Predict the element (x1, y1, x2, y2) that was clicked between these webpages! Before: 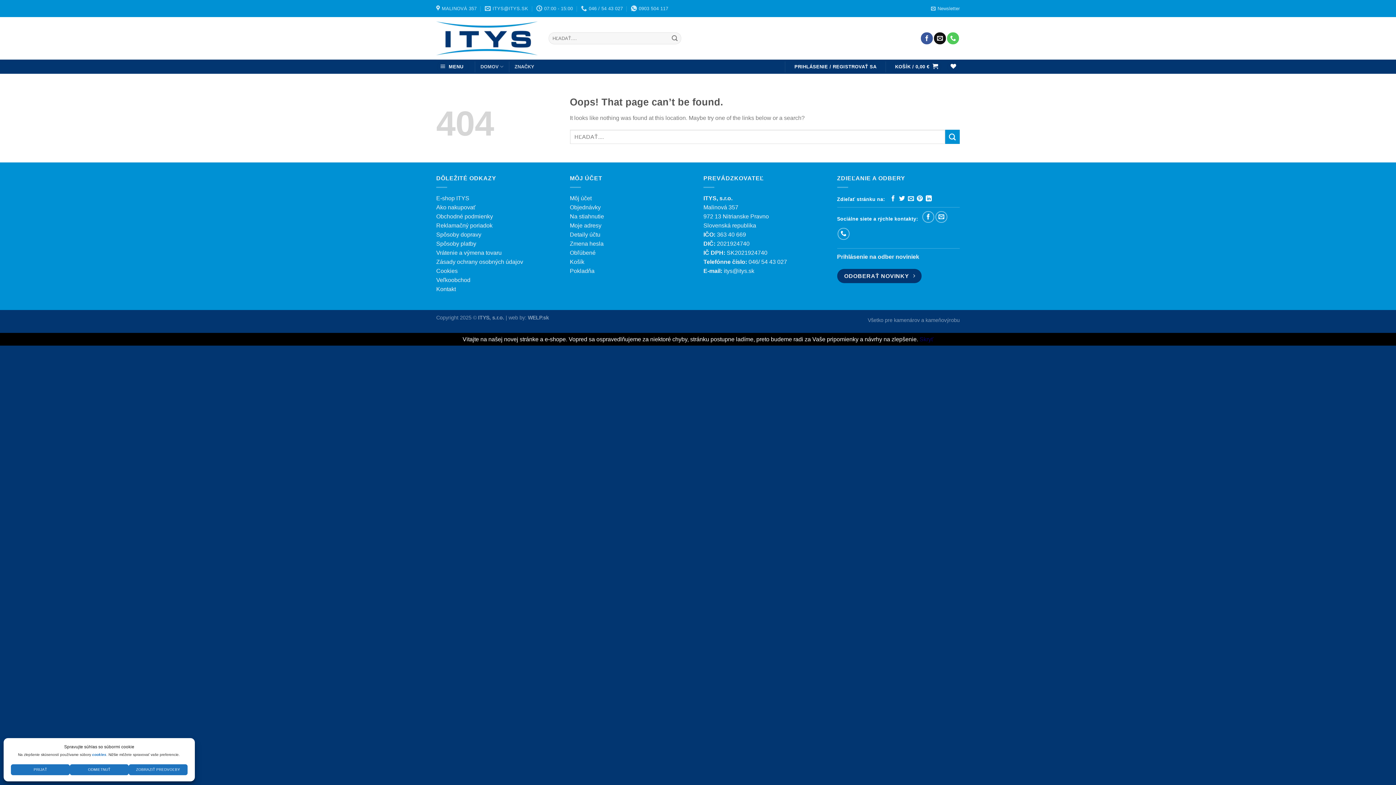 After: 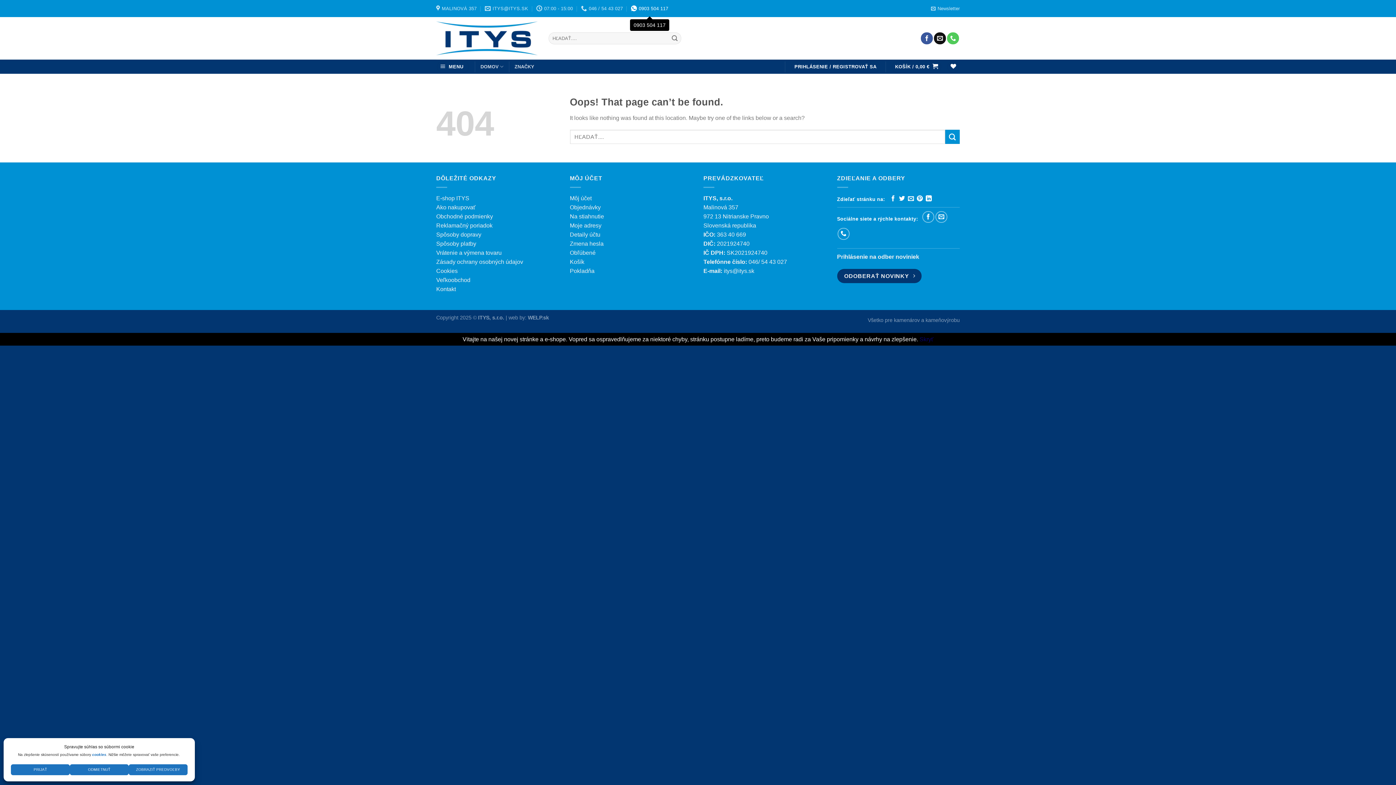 Action: bbox: (631, 3, 668, 14) label: 0903 504 117